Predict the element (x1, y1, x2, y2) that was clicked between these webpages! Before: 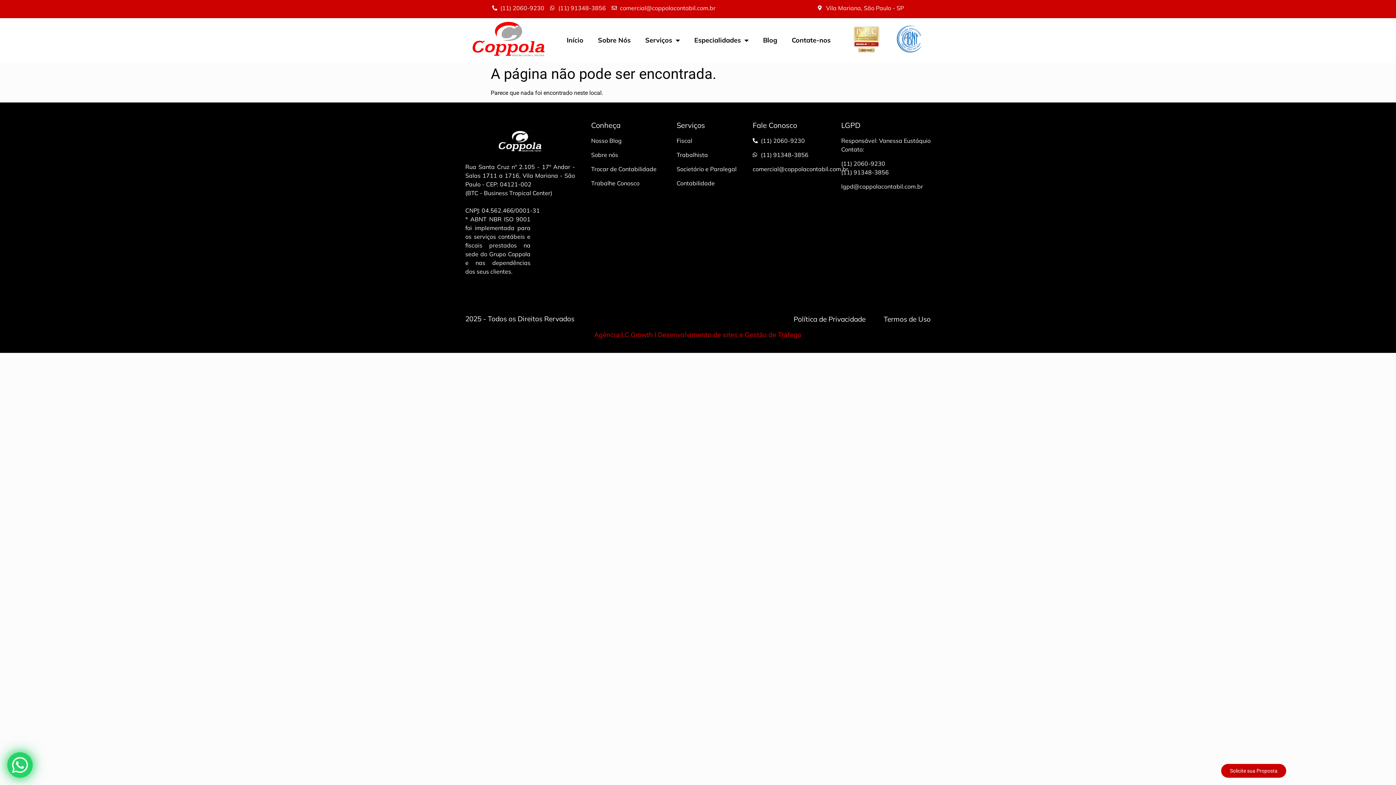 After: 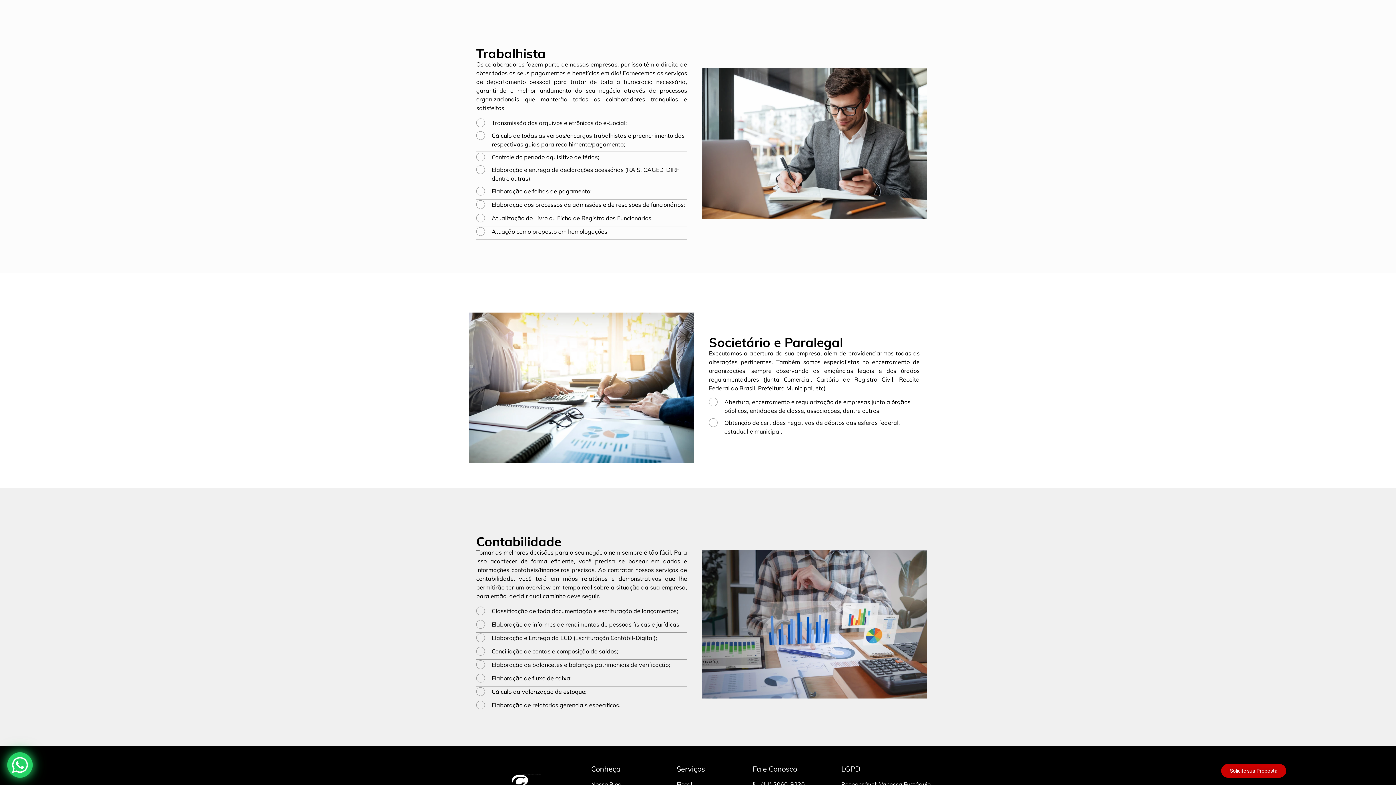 Action: label: Trabalhista bbox: (676, 150, 736, 159)